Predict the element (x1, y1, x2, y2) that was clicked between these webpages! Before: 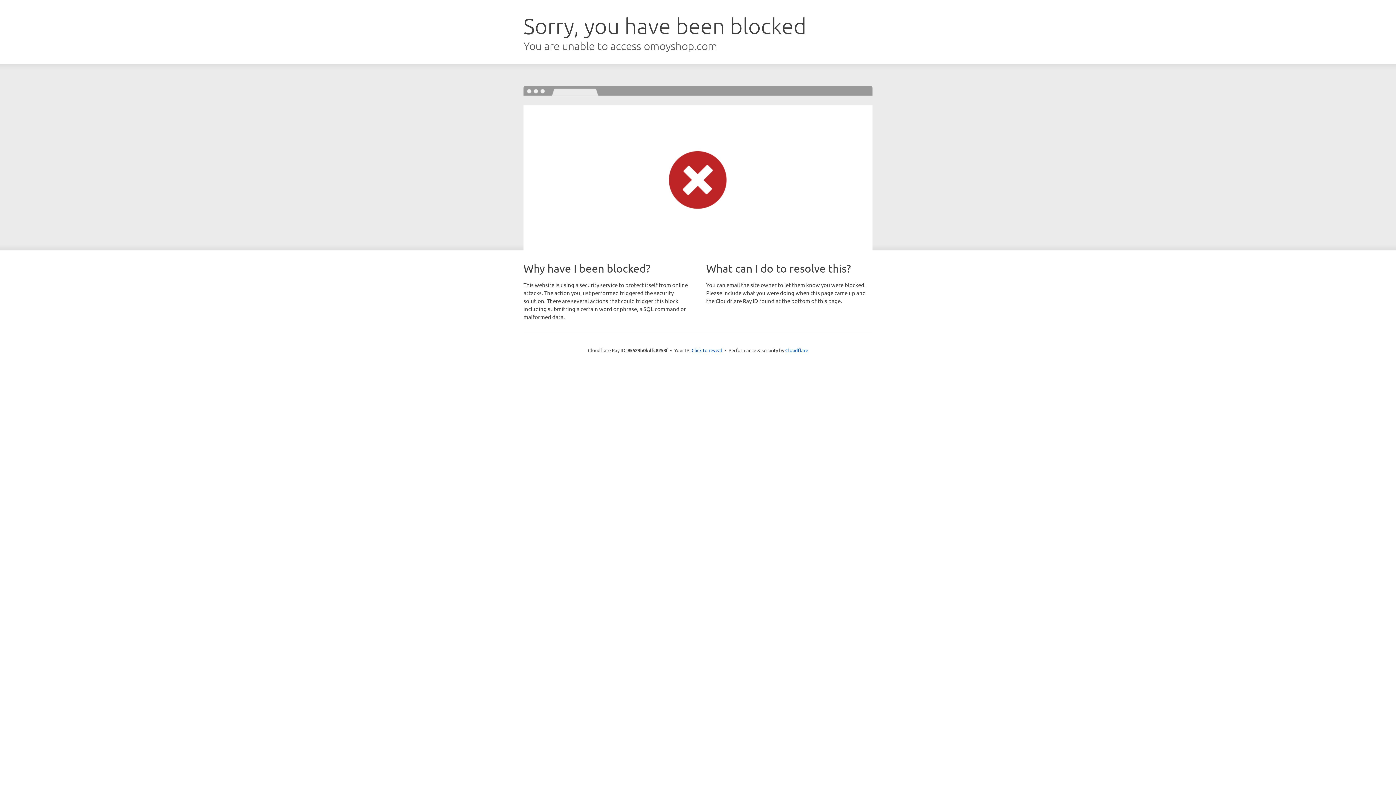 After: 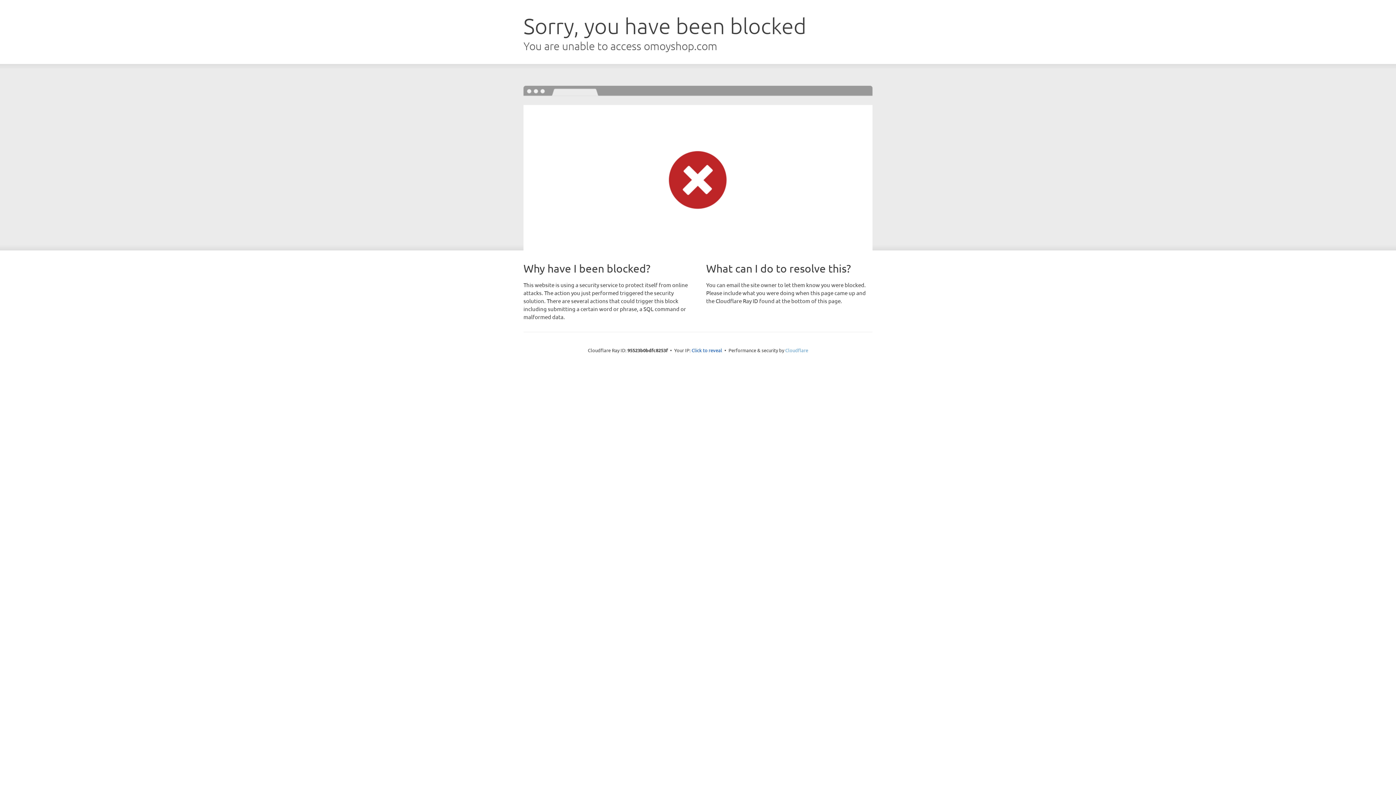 Action: label: Cloudflare bbox: (785, 347, 808, 353)